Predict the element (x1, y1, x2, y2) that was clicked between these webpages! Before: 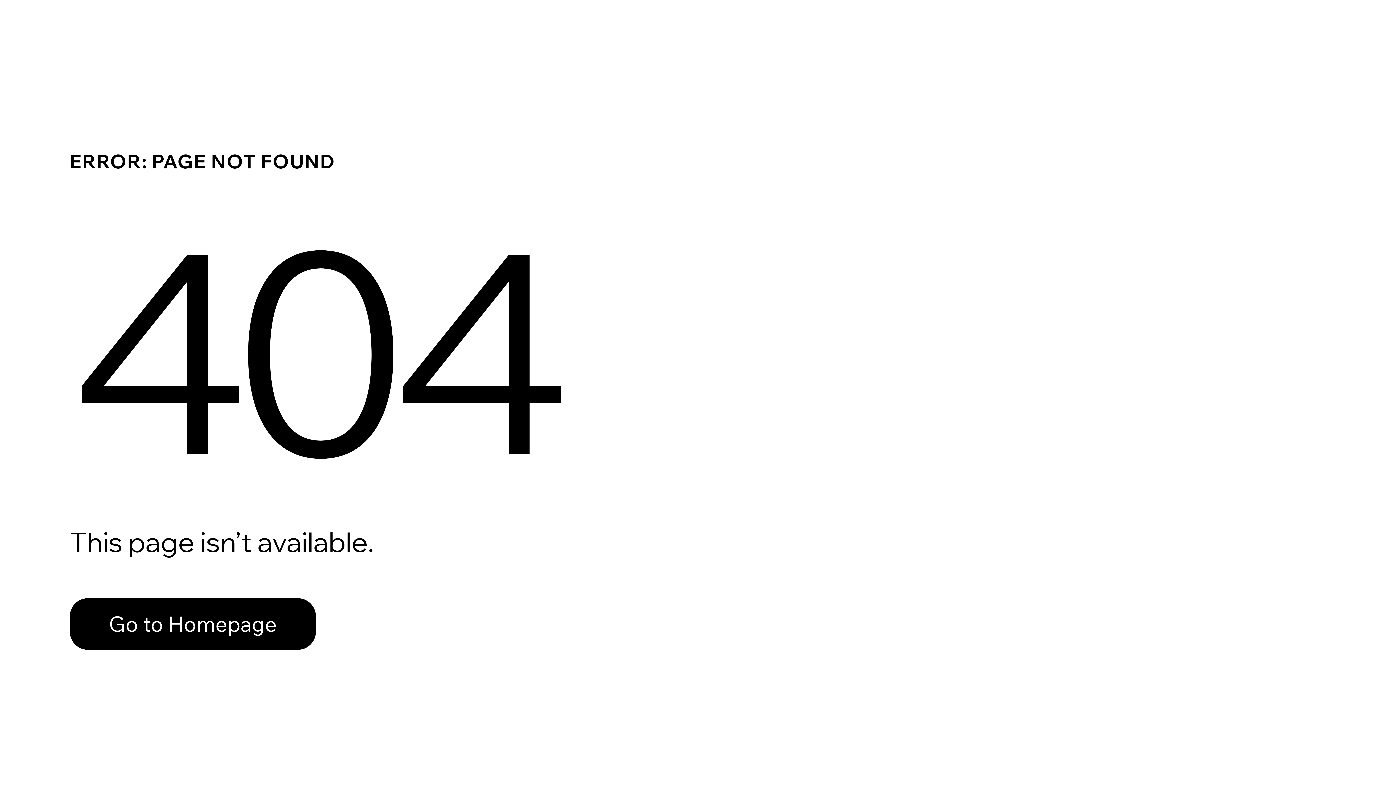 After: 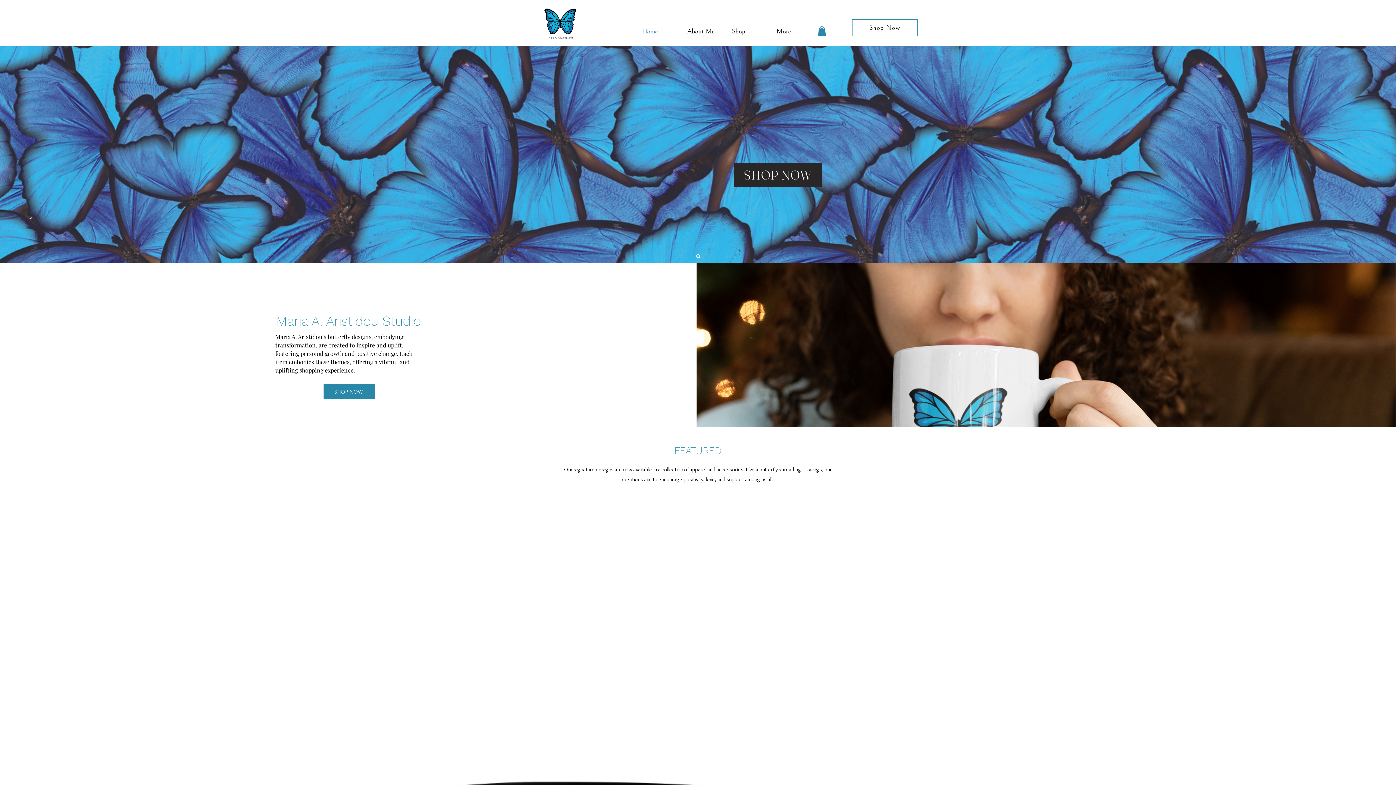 Action: label: Go to Homepage bbox: (69, 582, 768, 659)